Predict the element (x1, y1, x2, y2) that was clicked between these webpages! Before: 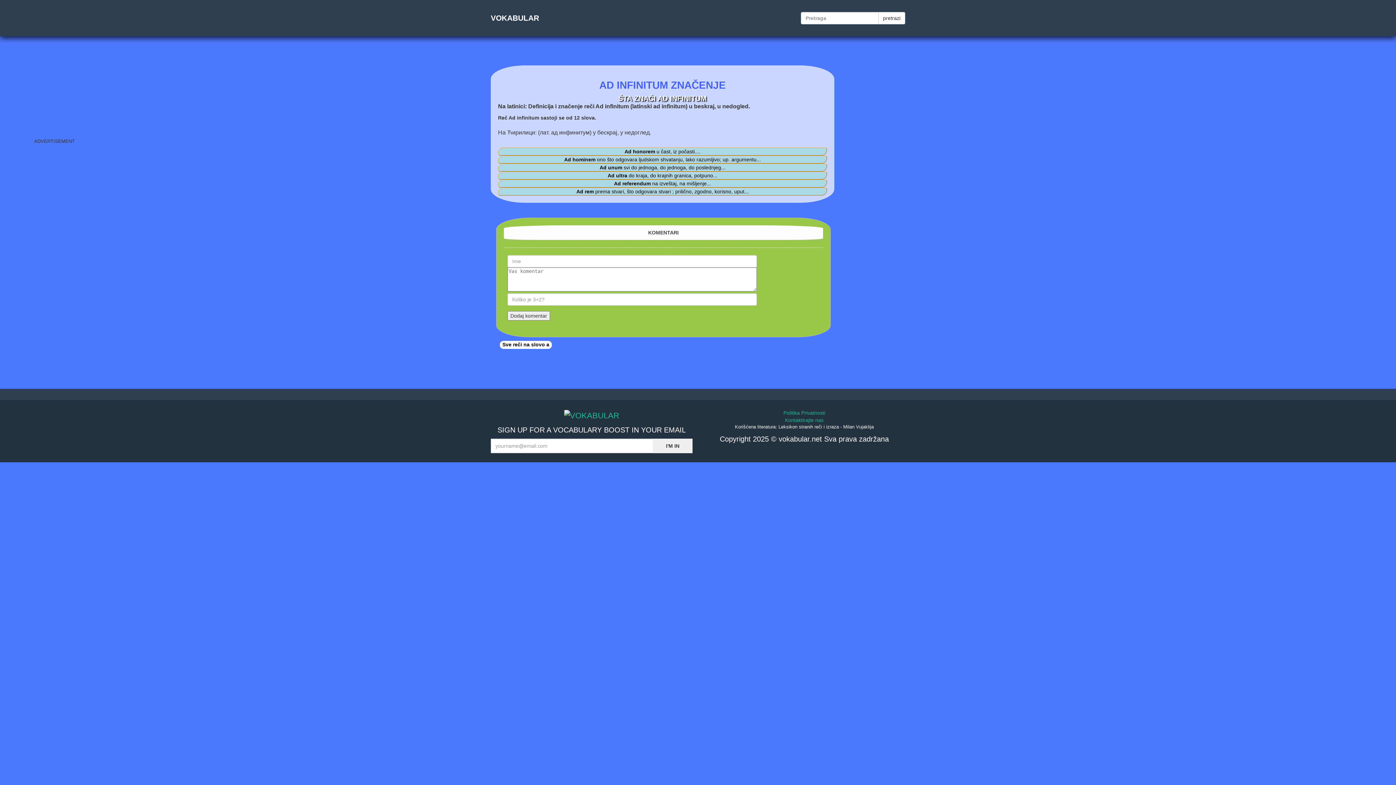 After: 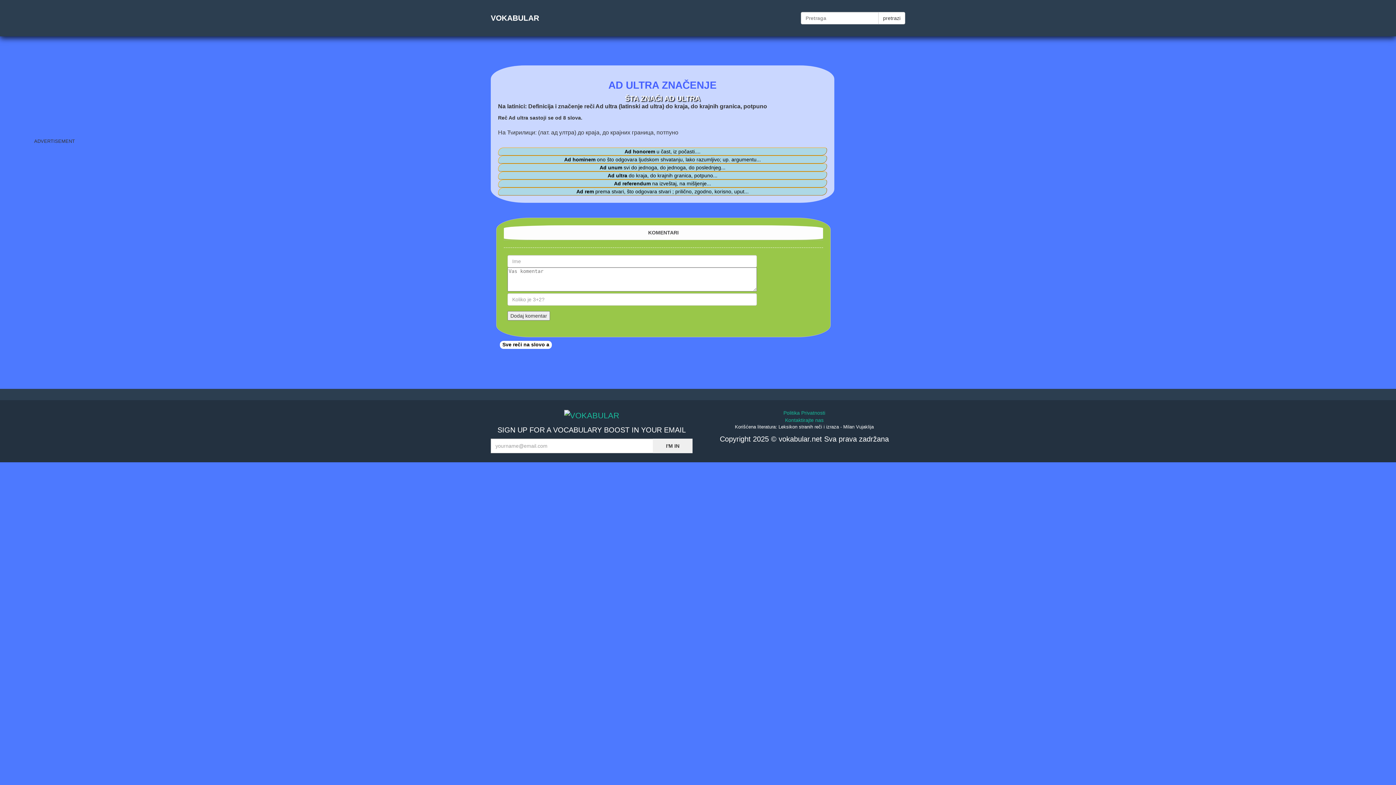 Action: label: Ad ultra bbox: (607, 172, 627, 178)